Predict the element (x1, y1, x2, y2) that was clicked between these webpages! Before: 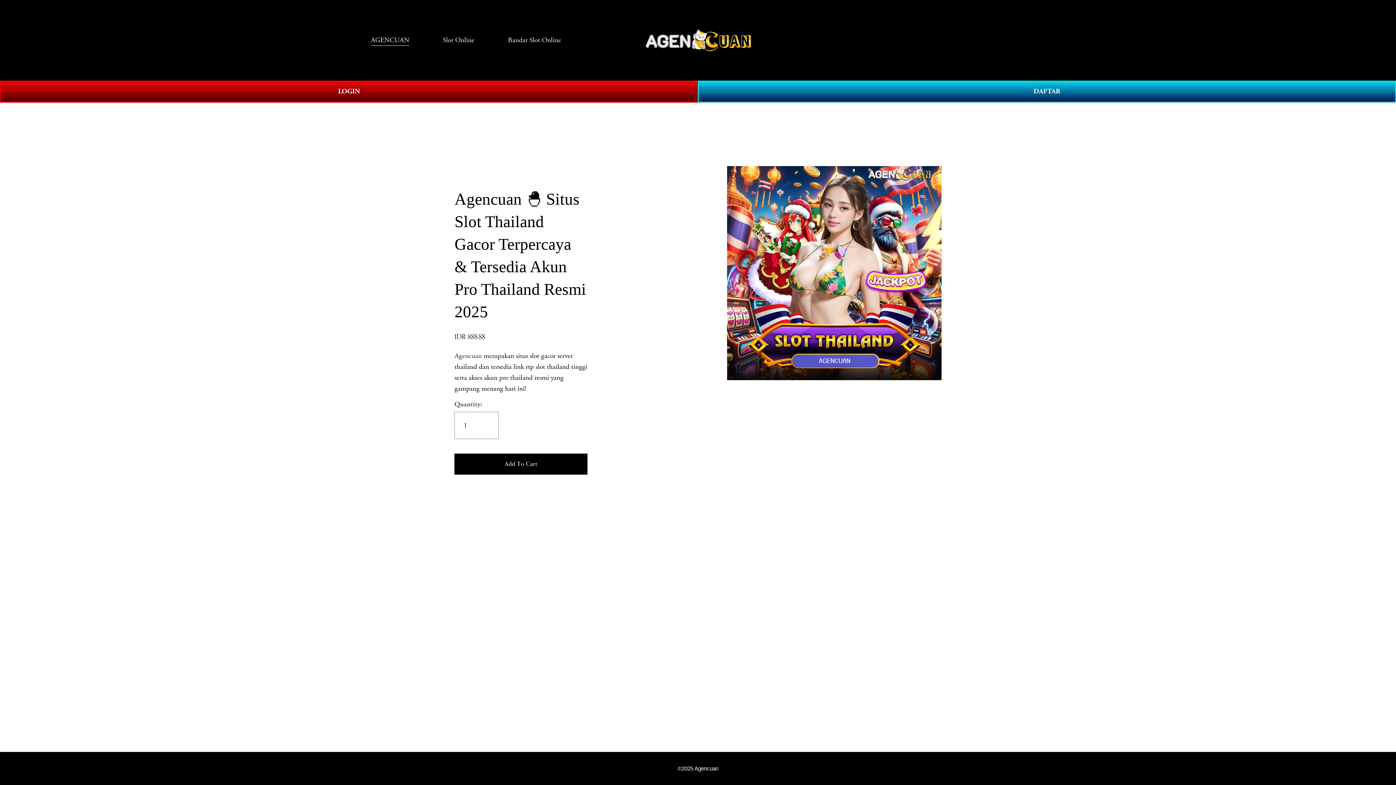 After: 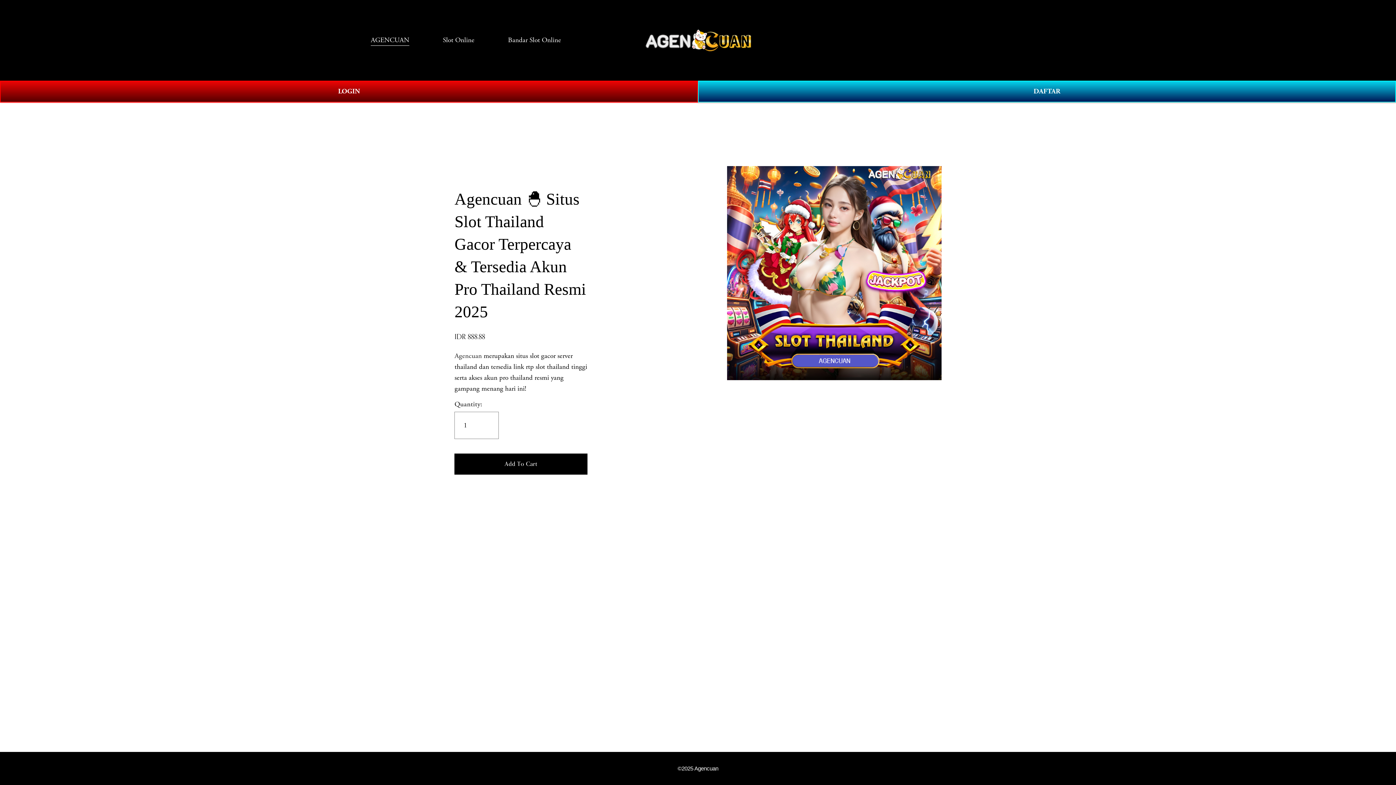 Action: label: ©2025 Agencuan bbox: (677, 765, 718, 772)